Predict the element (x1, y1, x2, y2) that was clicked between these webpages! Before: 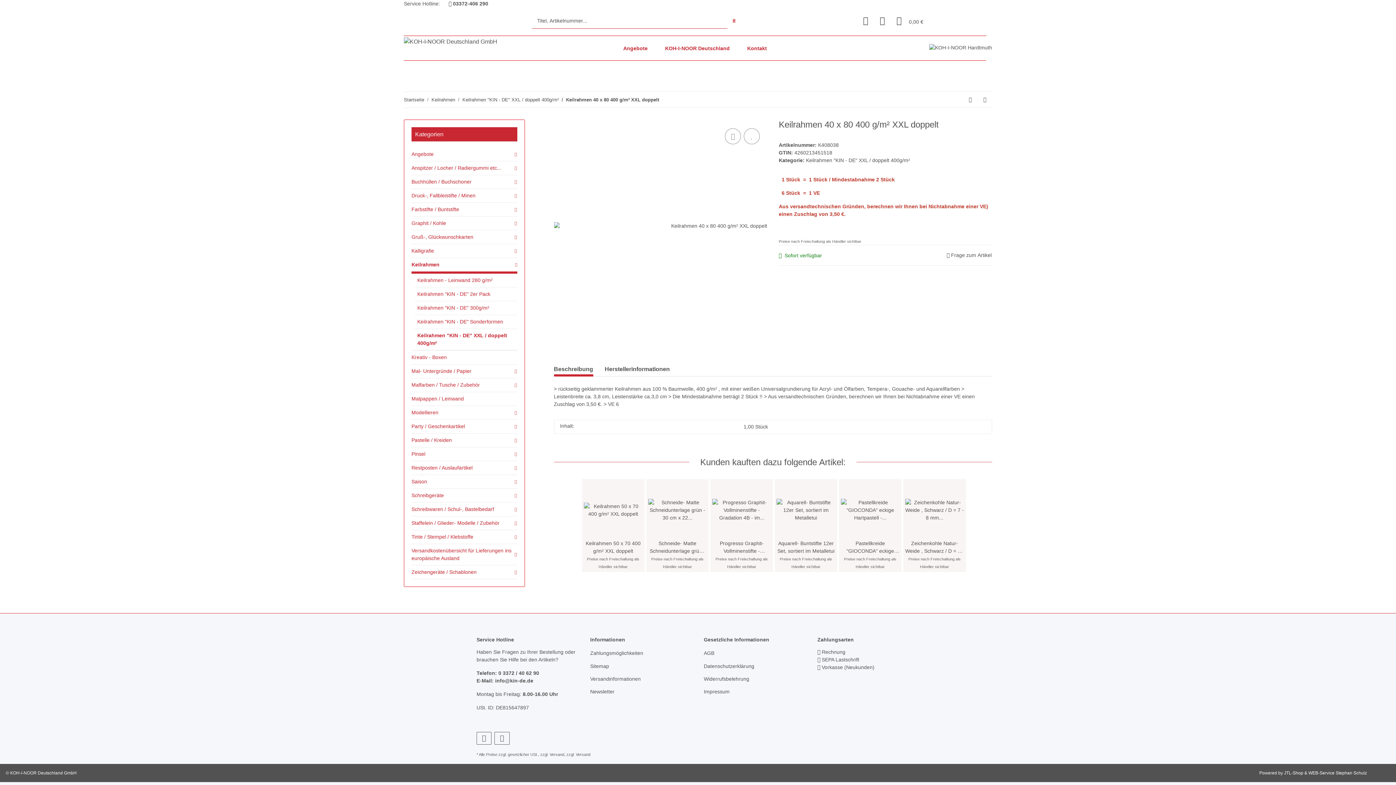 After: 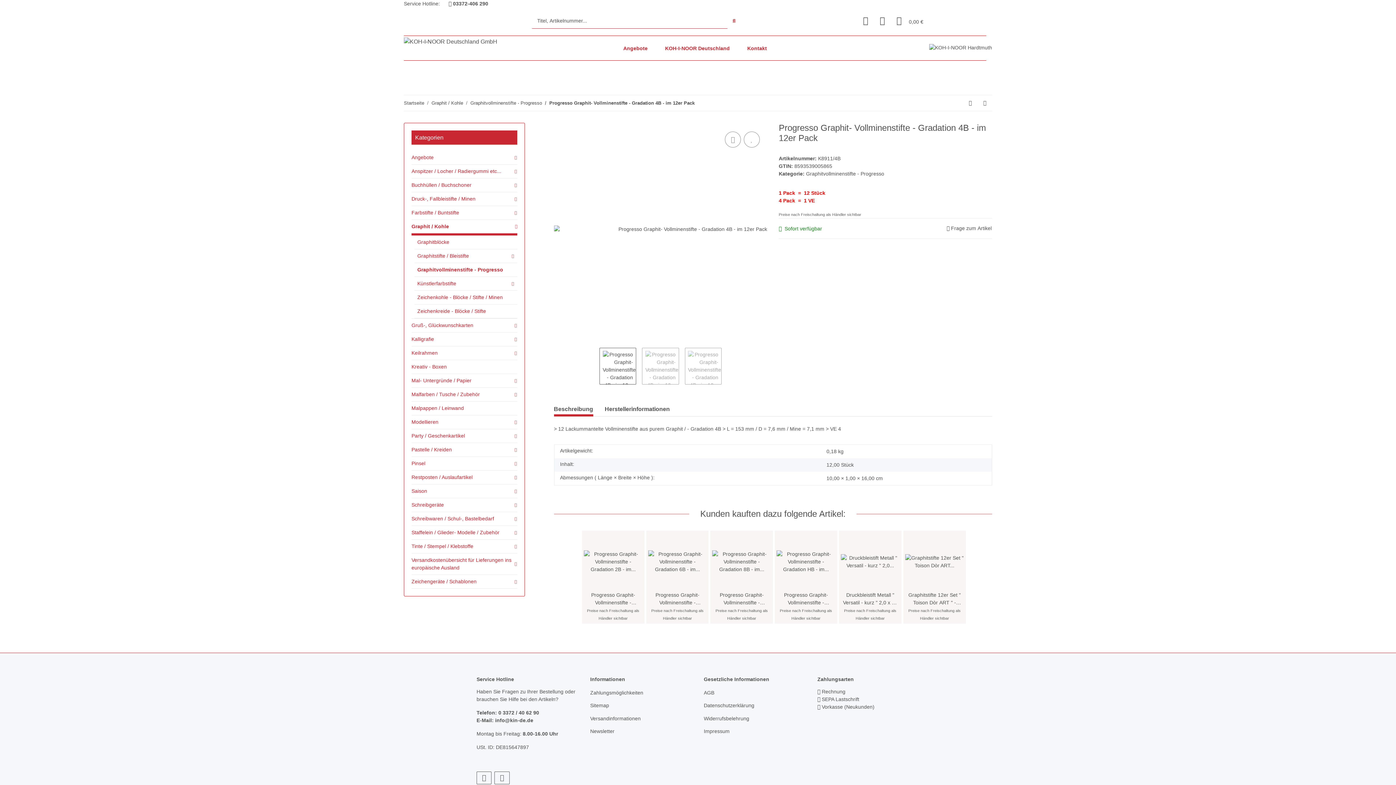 Action: bbox: (712, 481, 771, 539)